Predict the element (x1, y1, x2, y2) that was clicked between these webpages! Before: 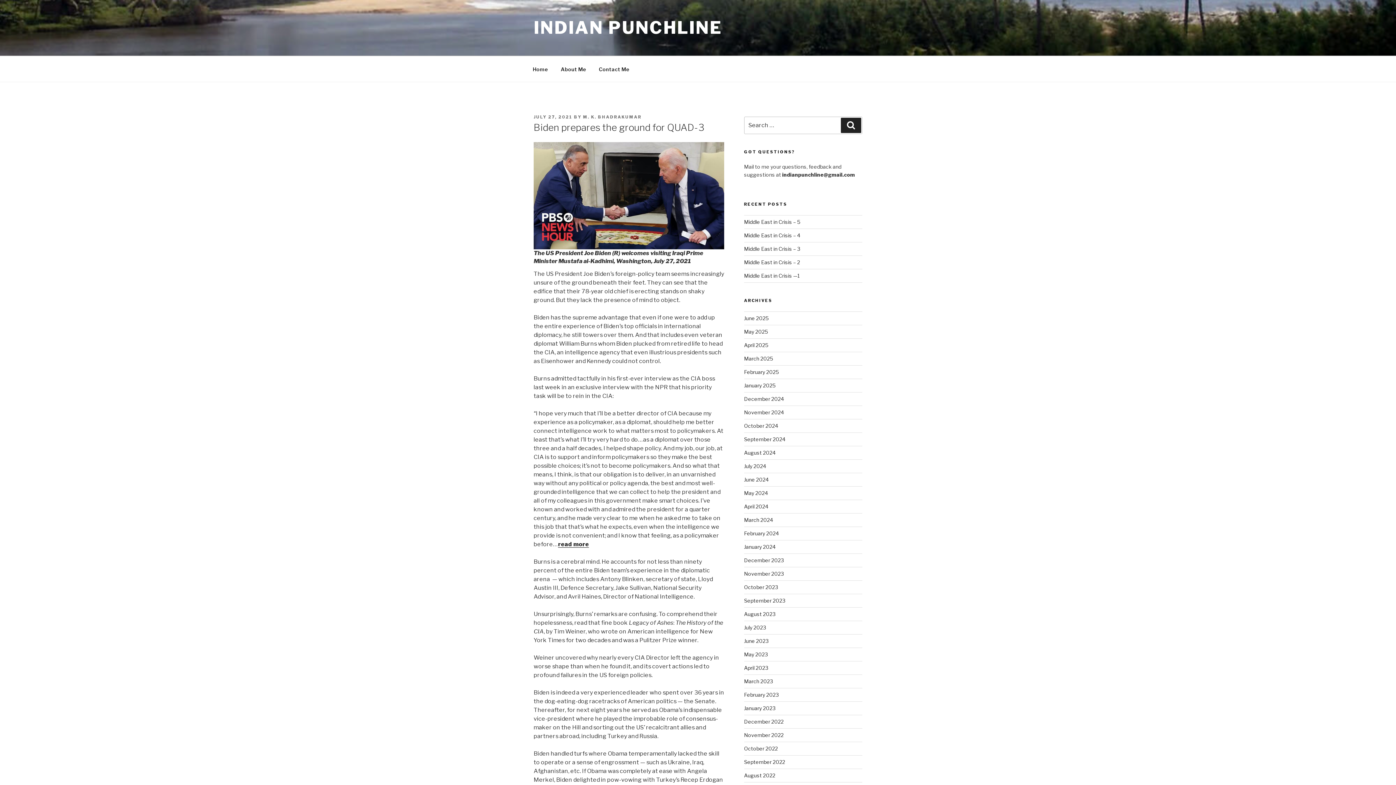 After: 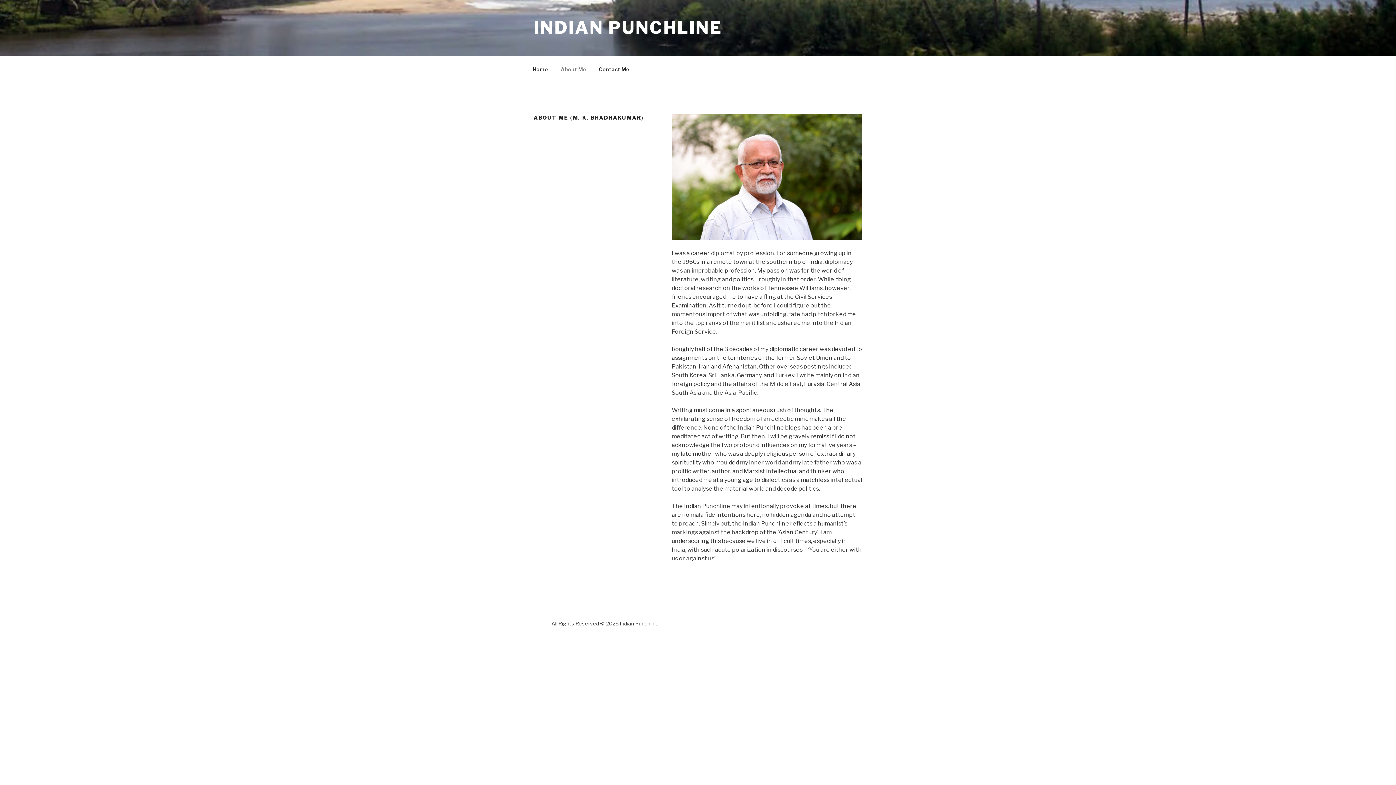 Action: label: About Me bbox: (554, 60, 592, 78)